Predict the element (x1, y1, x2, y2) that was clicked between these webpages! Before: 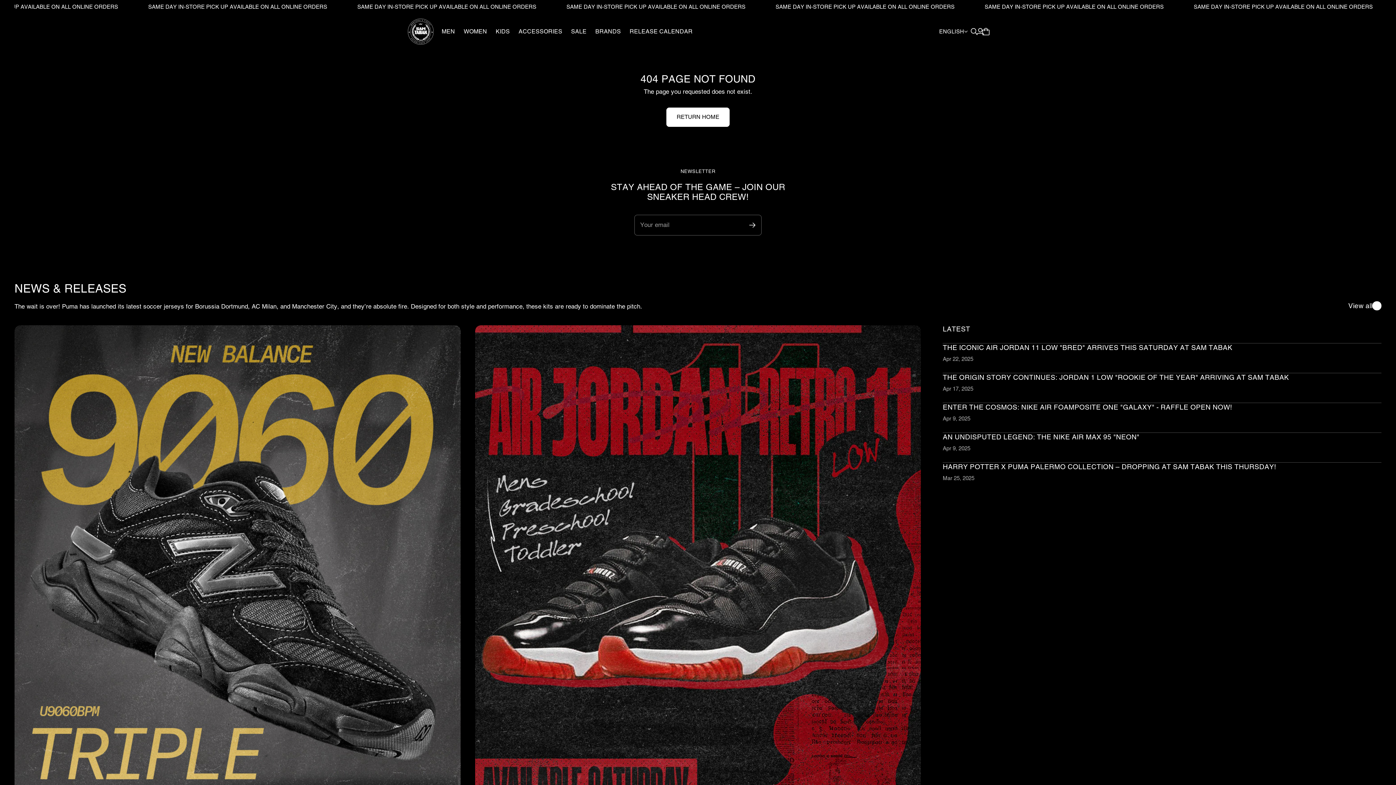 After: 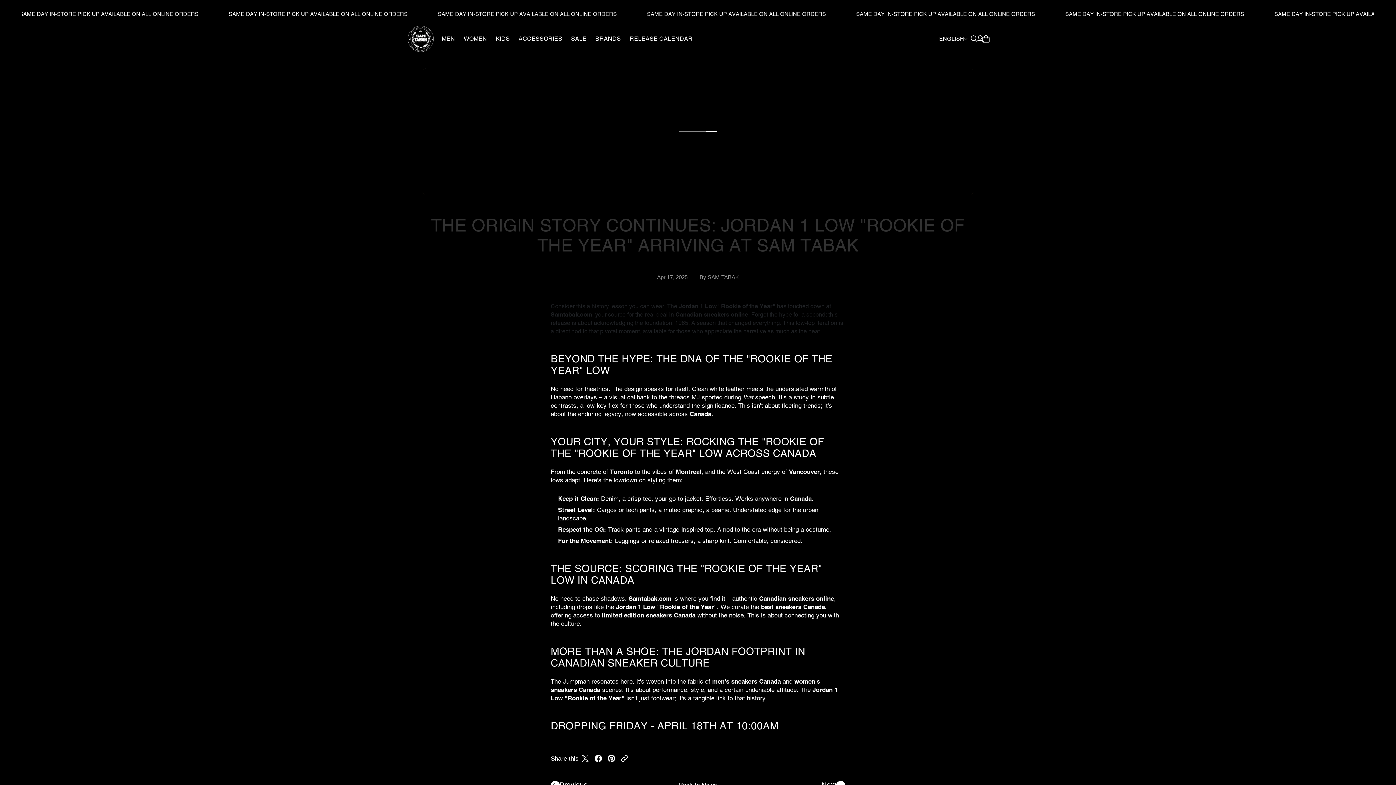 Action: bbox: (943, 363, 1381, 402)